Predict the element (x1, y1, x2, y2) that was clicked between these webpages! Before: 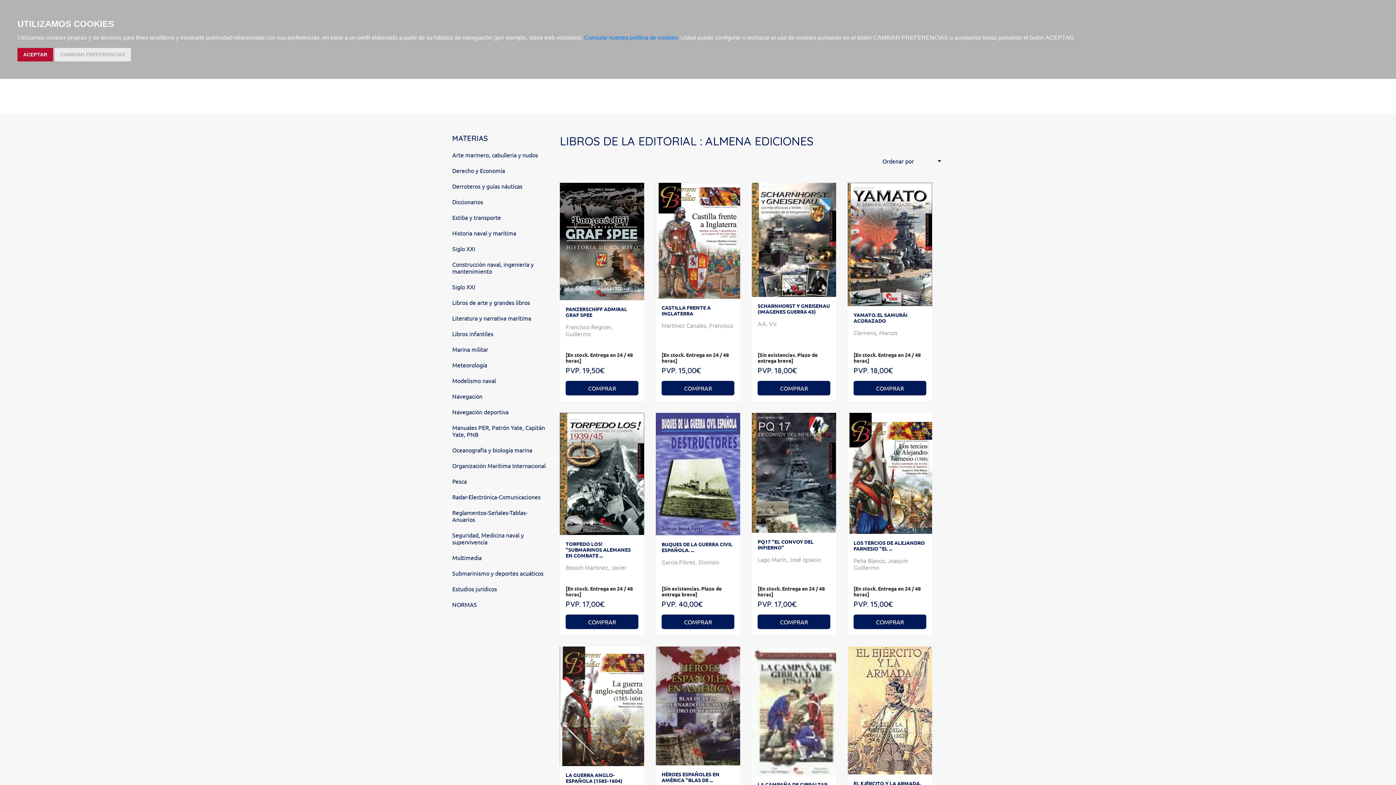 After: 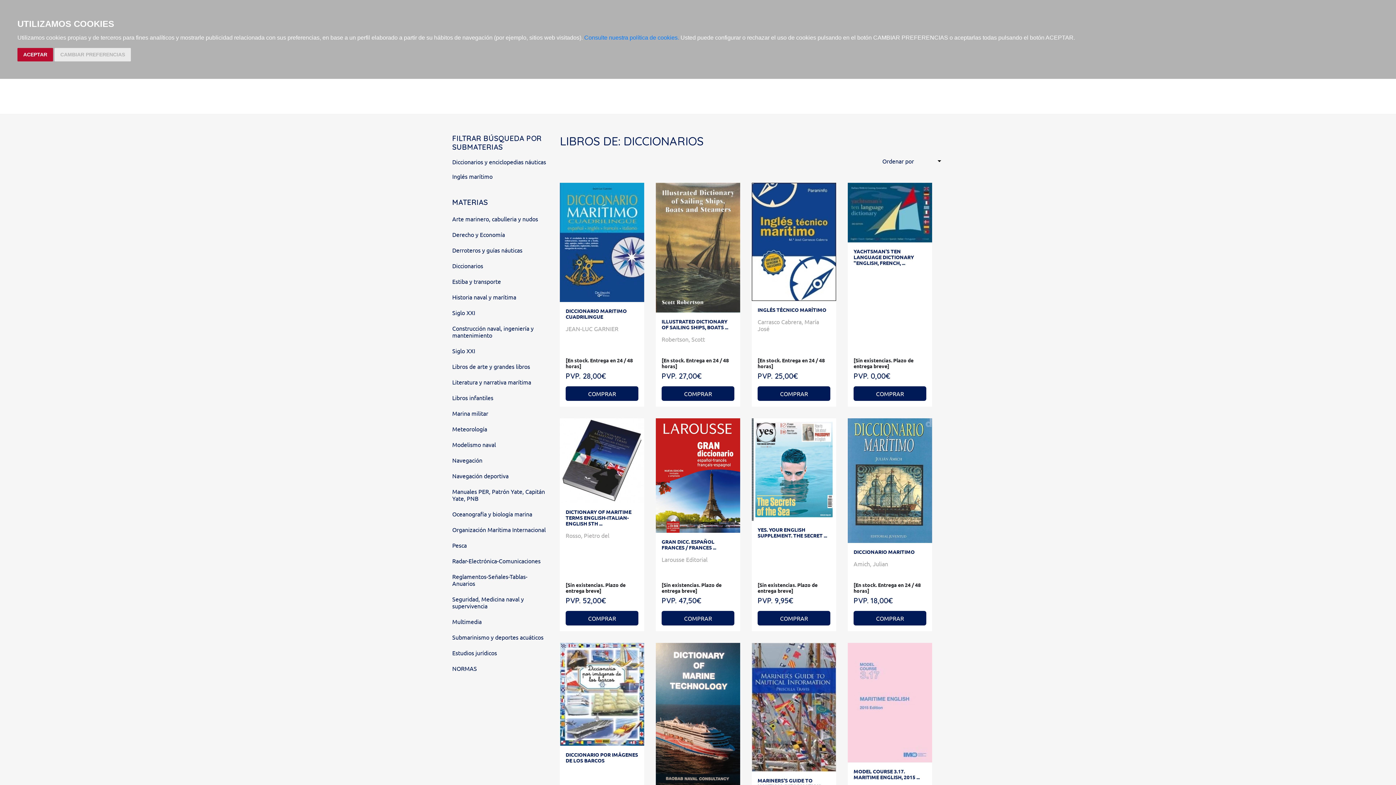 Action: label: Diccionarios bbox: (452, 198, 483, 205)